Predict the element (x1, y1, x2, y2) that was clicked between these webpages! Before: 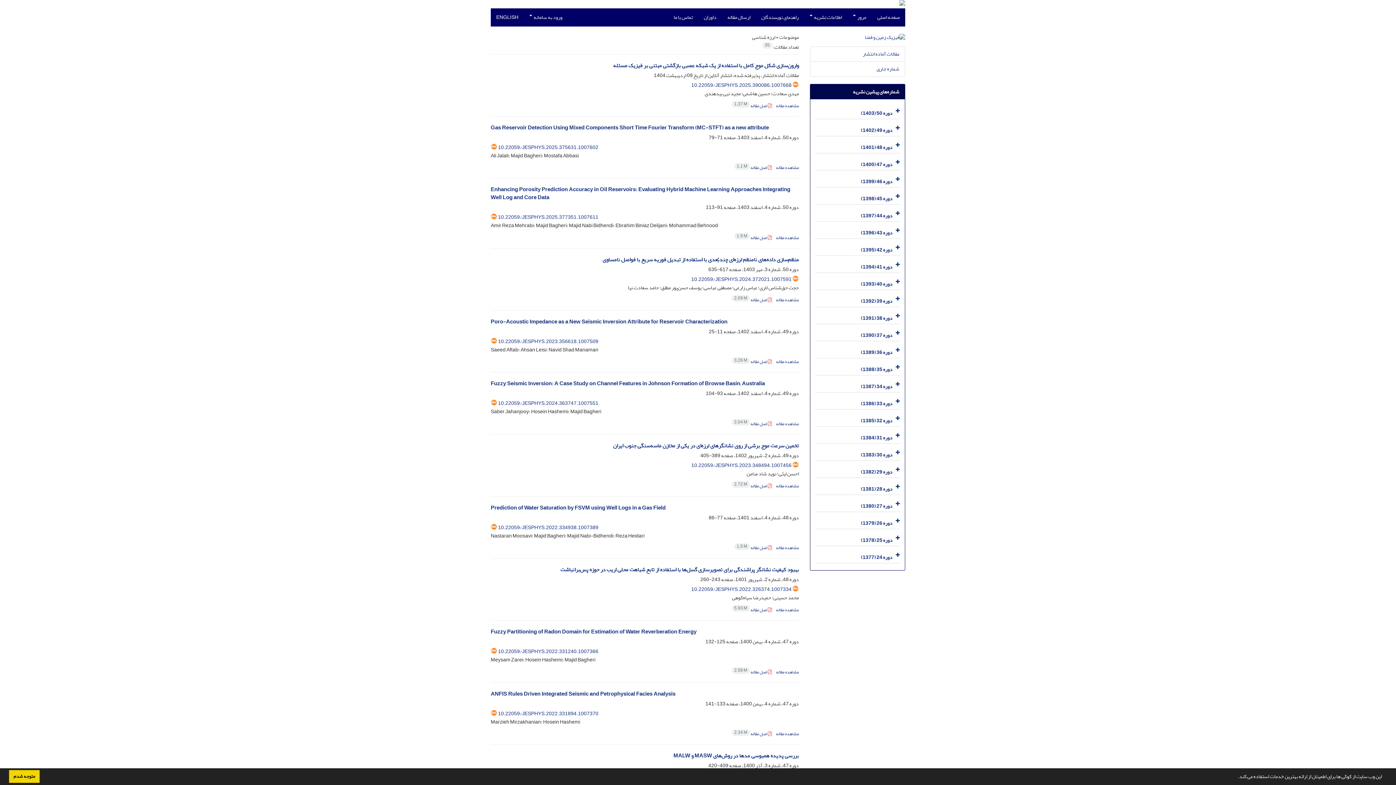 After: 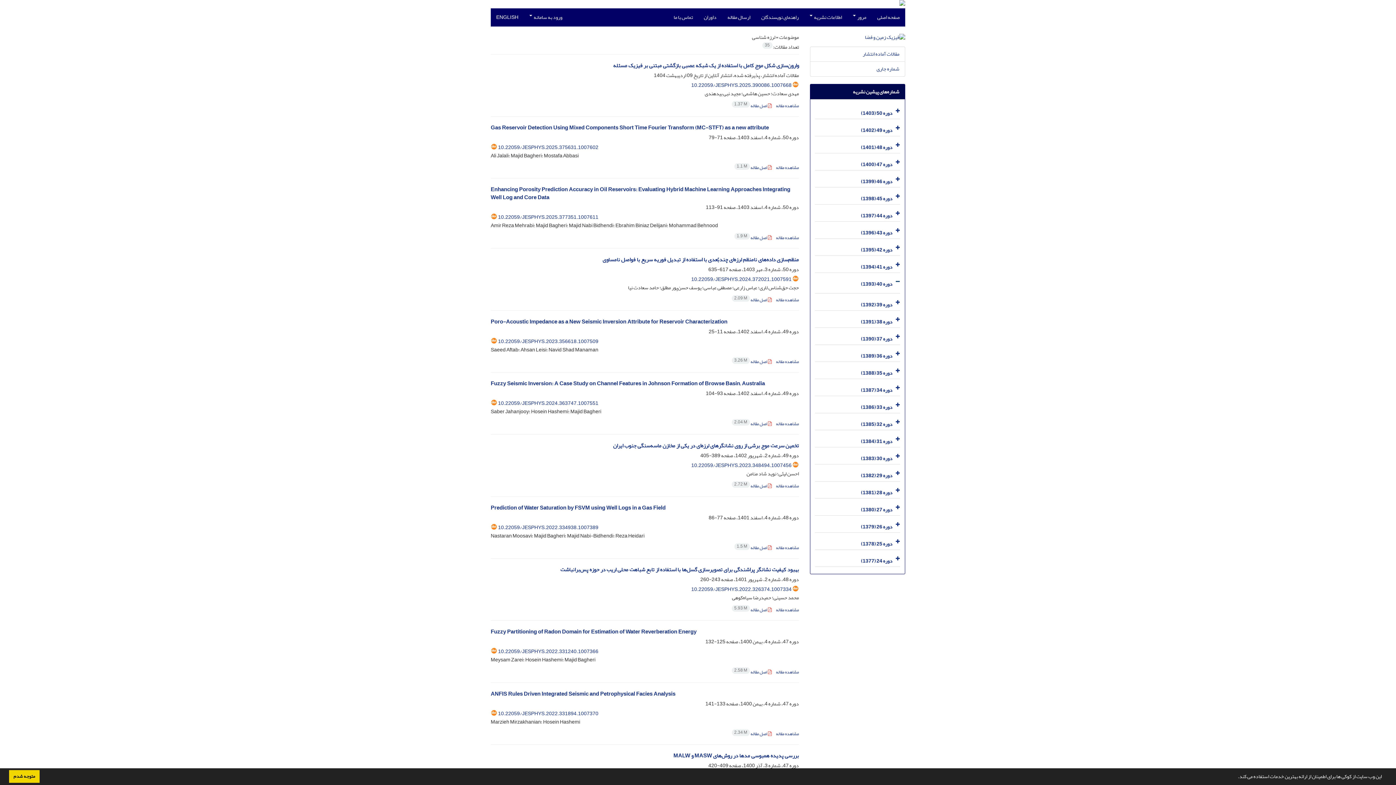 Action: bbox: (893, 275, 900, 289)